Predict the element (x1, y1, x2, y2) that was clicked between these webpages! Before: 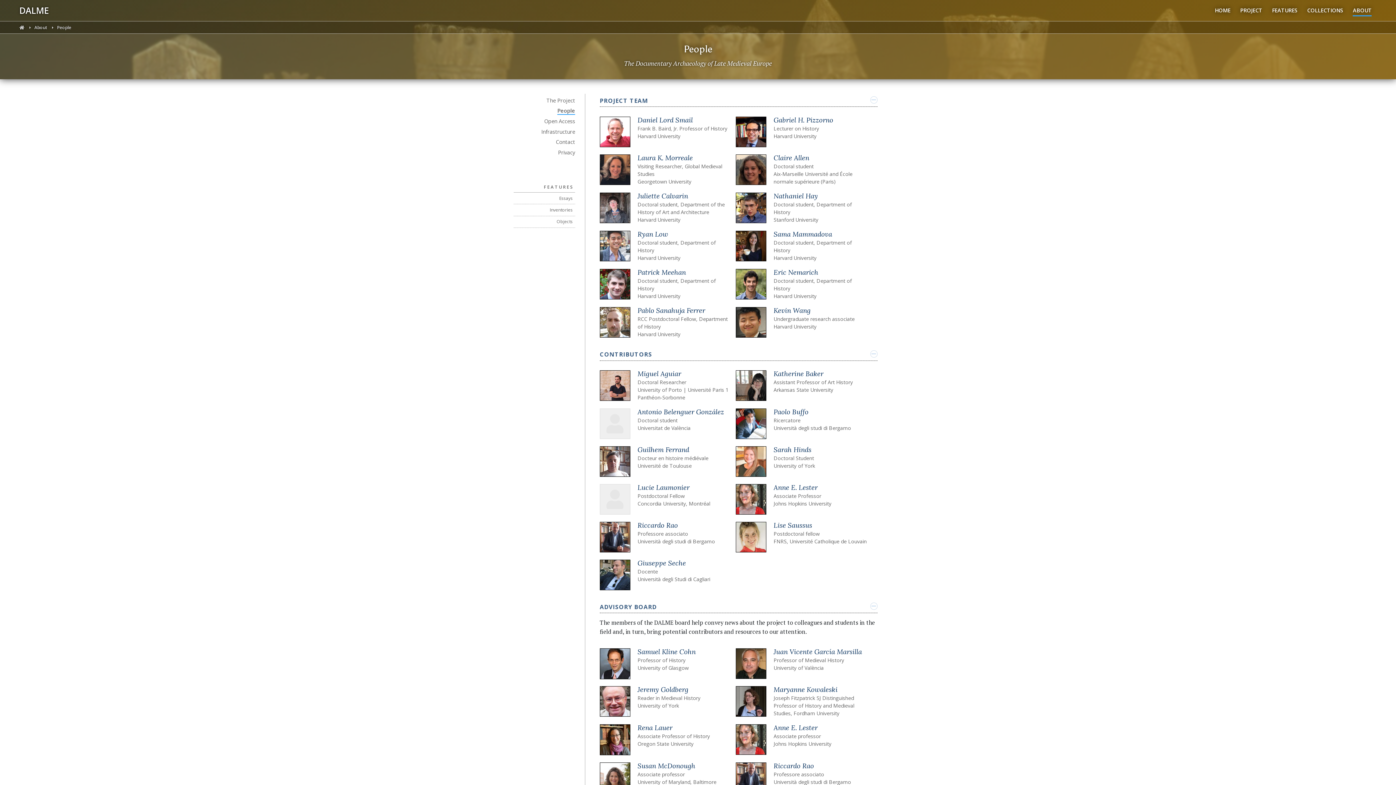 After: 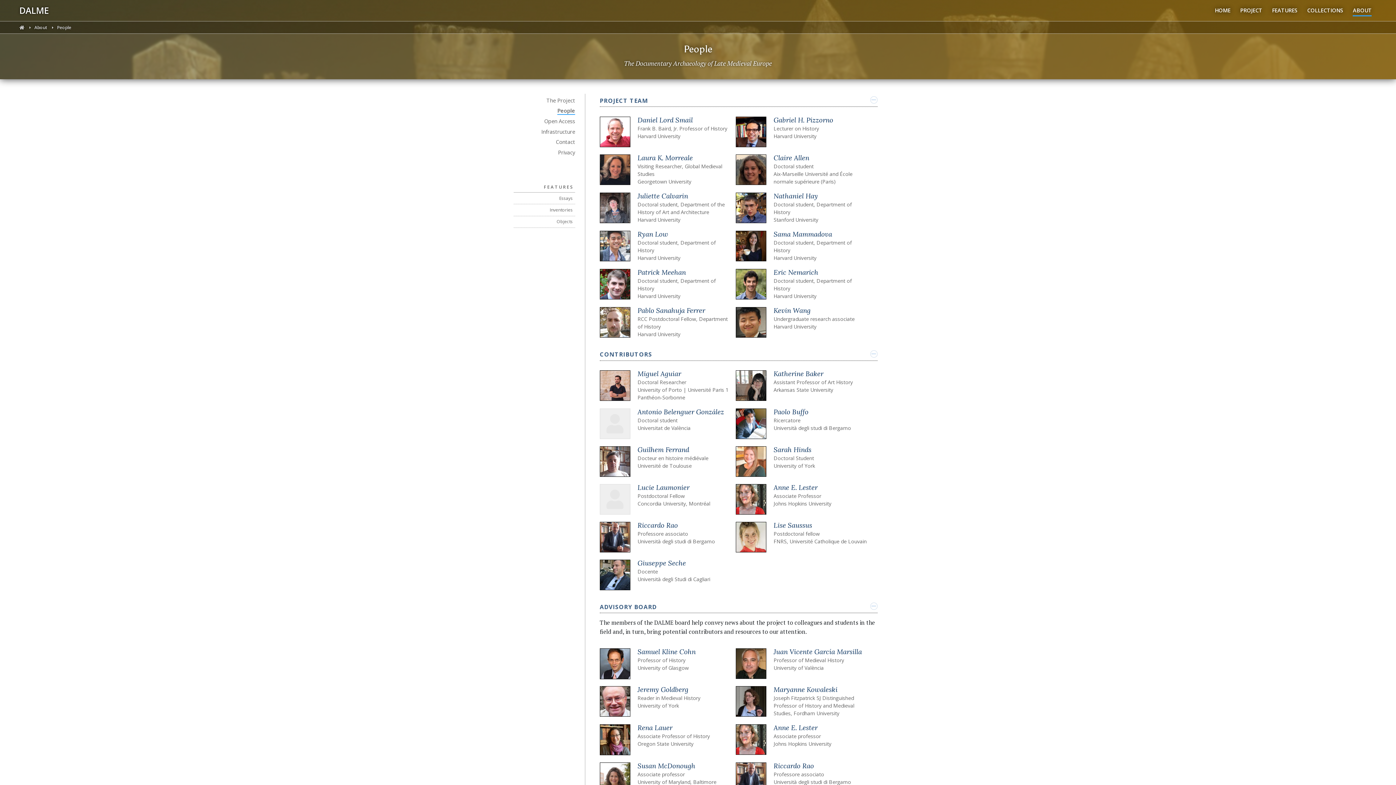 Action: bbox: (599, 724, 637, 755)